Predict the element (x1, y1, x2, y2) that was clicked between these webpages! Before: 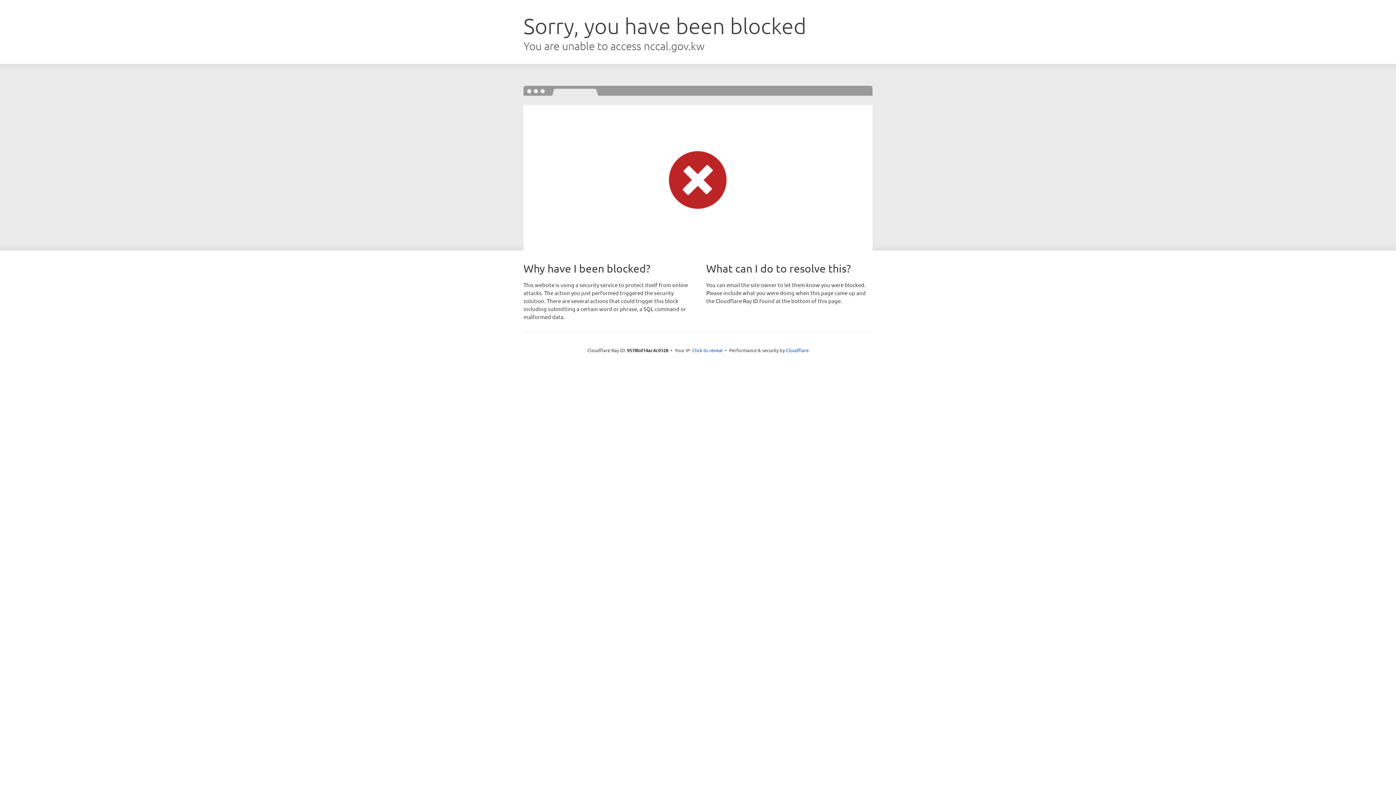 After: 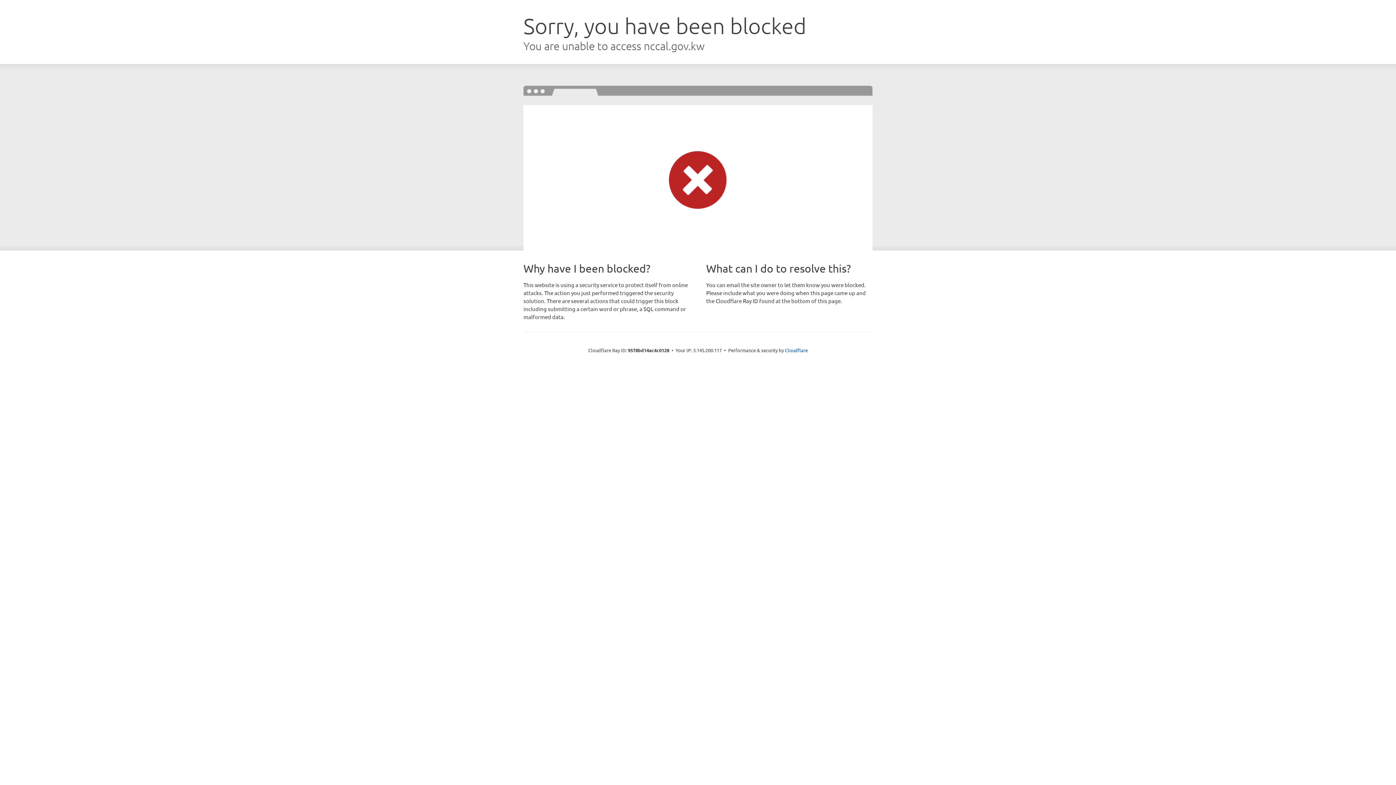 Action: label: Click to reveal bbox: (692, 346, 722, 353)